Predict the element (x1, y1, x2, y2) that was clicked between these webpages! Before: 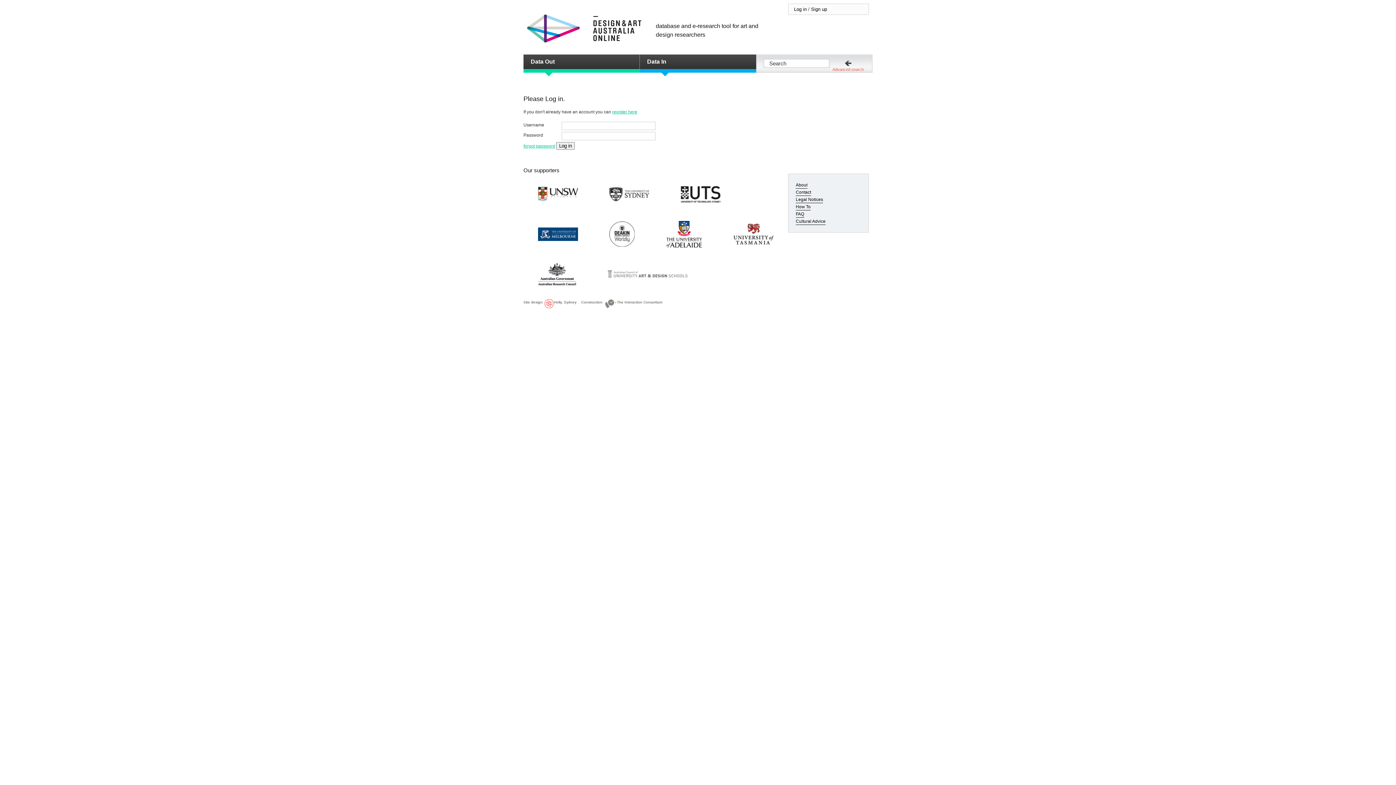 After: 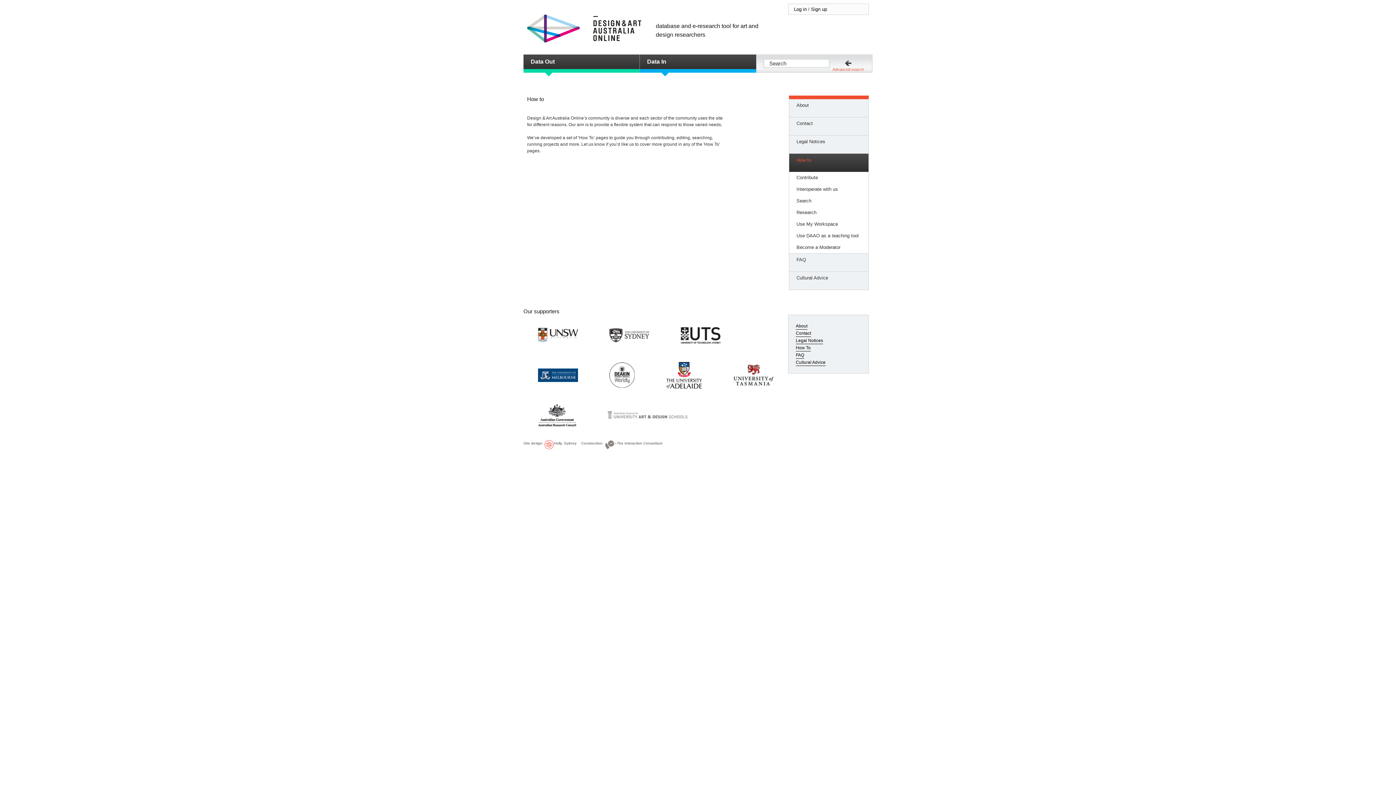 Action: label: How To bbox: (796, 204, 810, 210)